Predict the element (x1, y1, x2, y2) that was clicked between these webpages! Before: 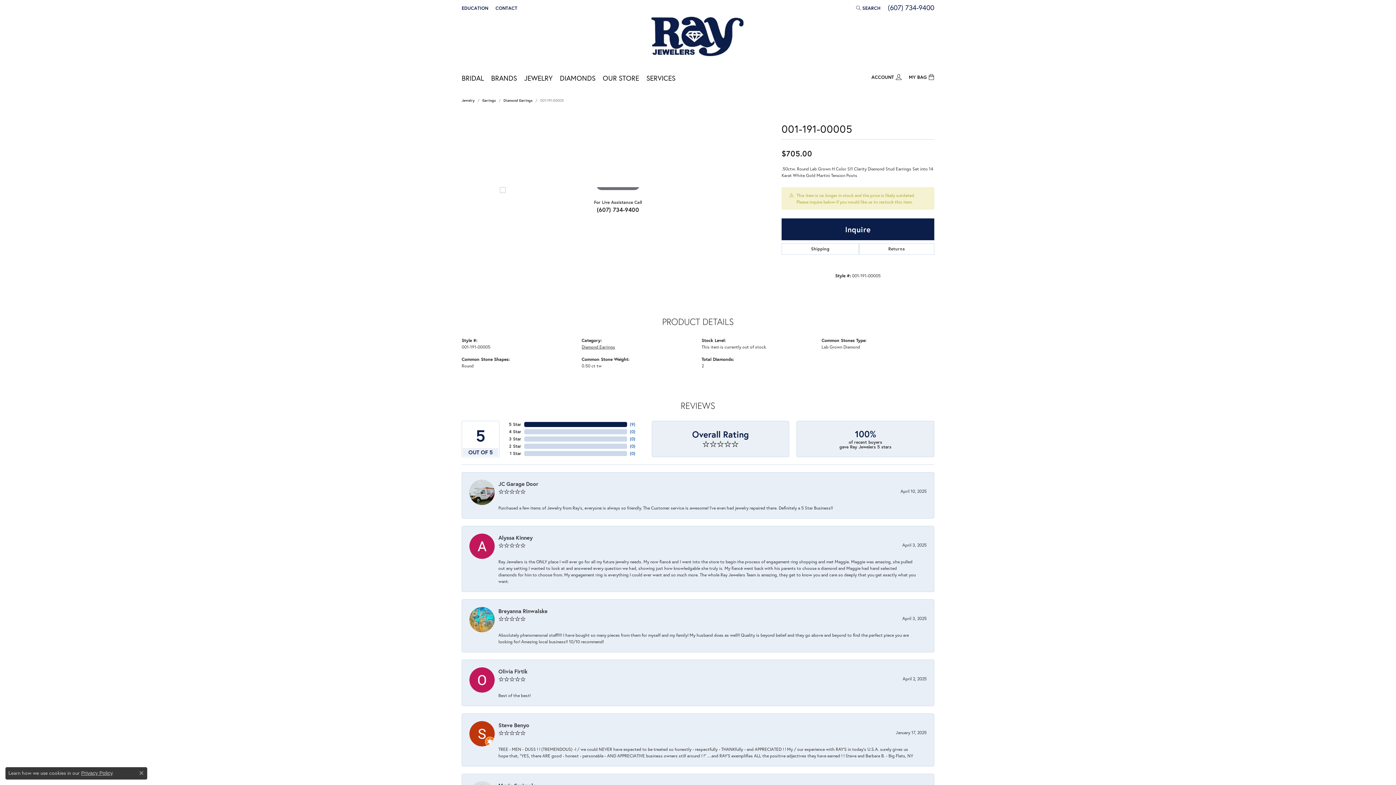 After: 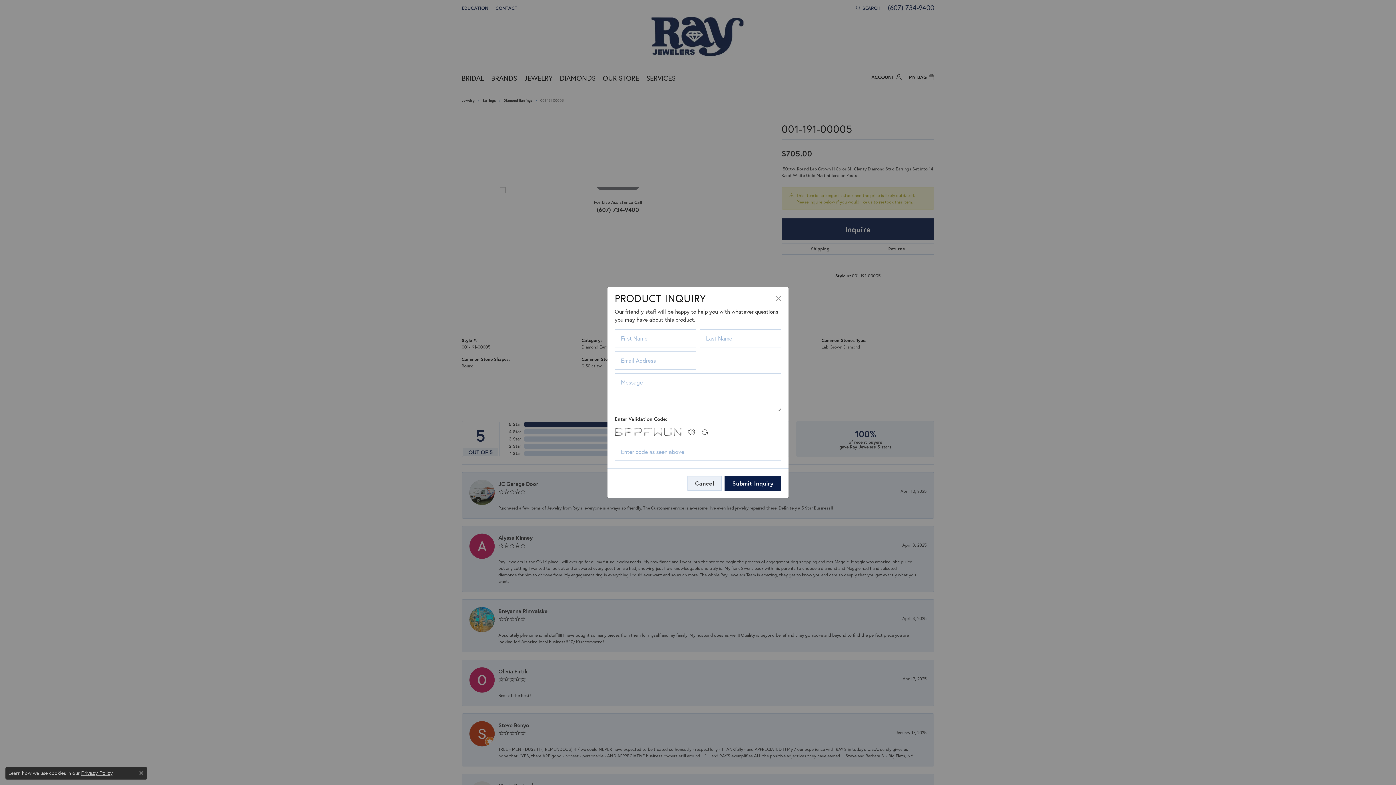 Action: bbox: (781, 218, 934, 240) label: Inquire